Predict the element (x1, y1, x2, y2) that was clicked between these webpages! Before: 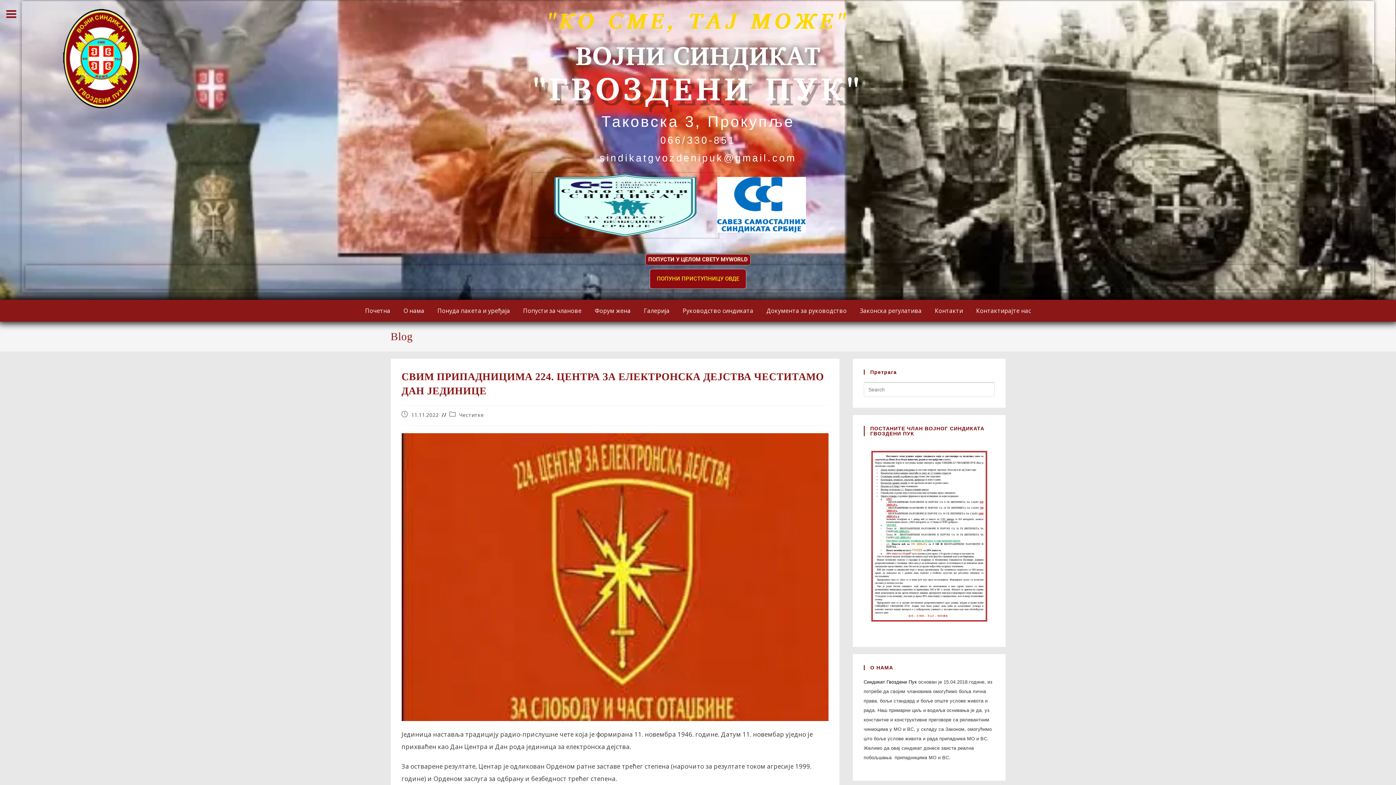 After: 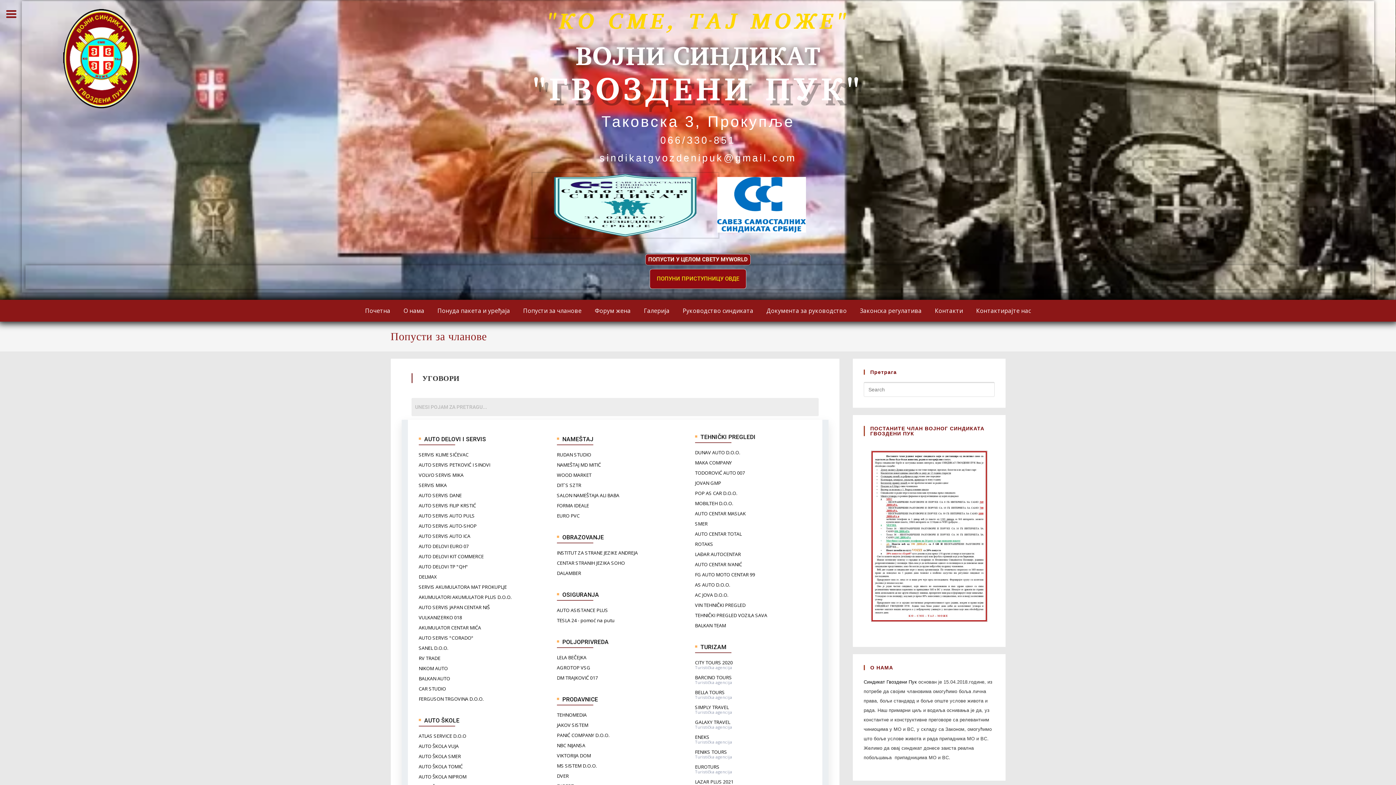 Action: label: Попусти за чланове bbox: (517, 300, 587, 321)